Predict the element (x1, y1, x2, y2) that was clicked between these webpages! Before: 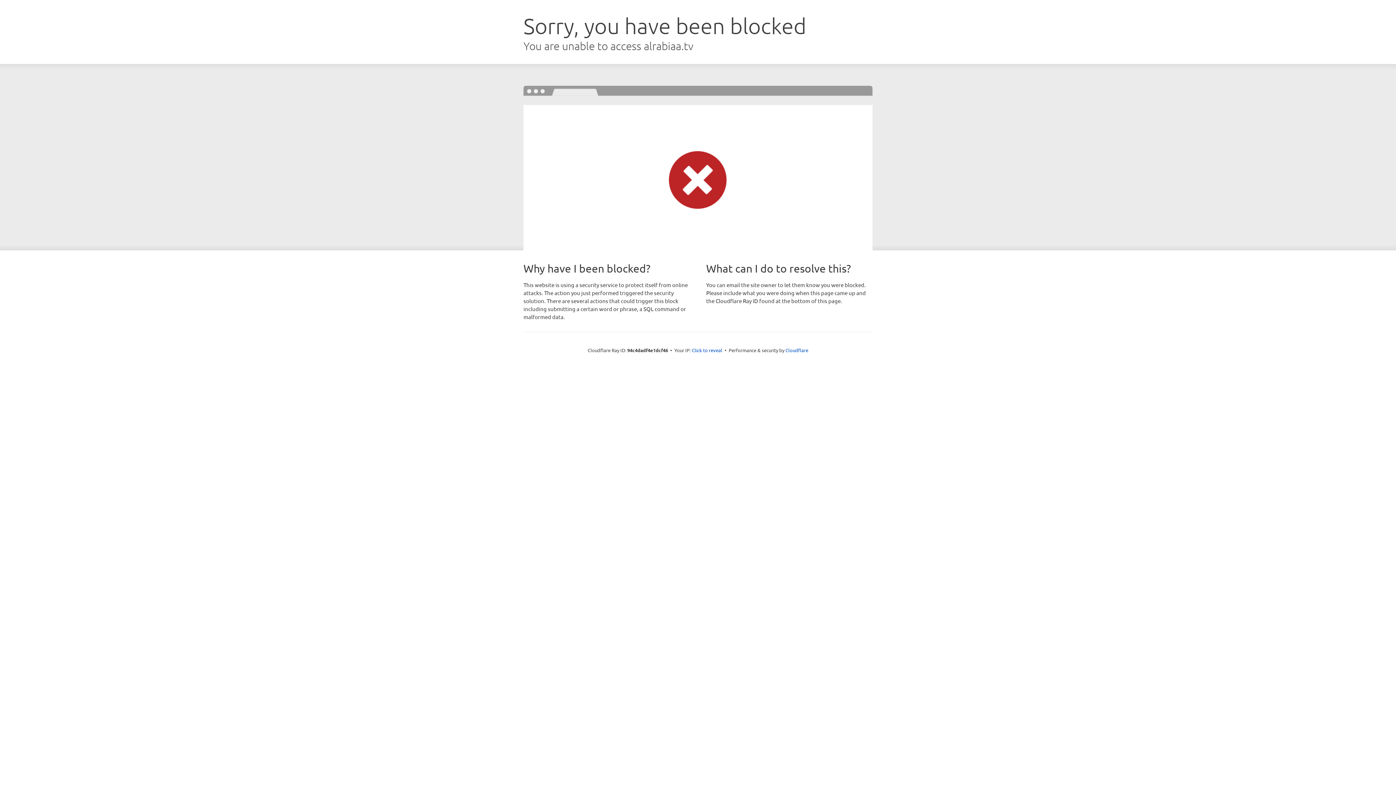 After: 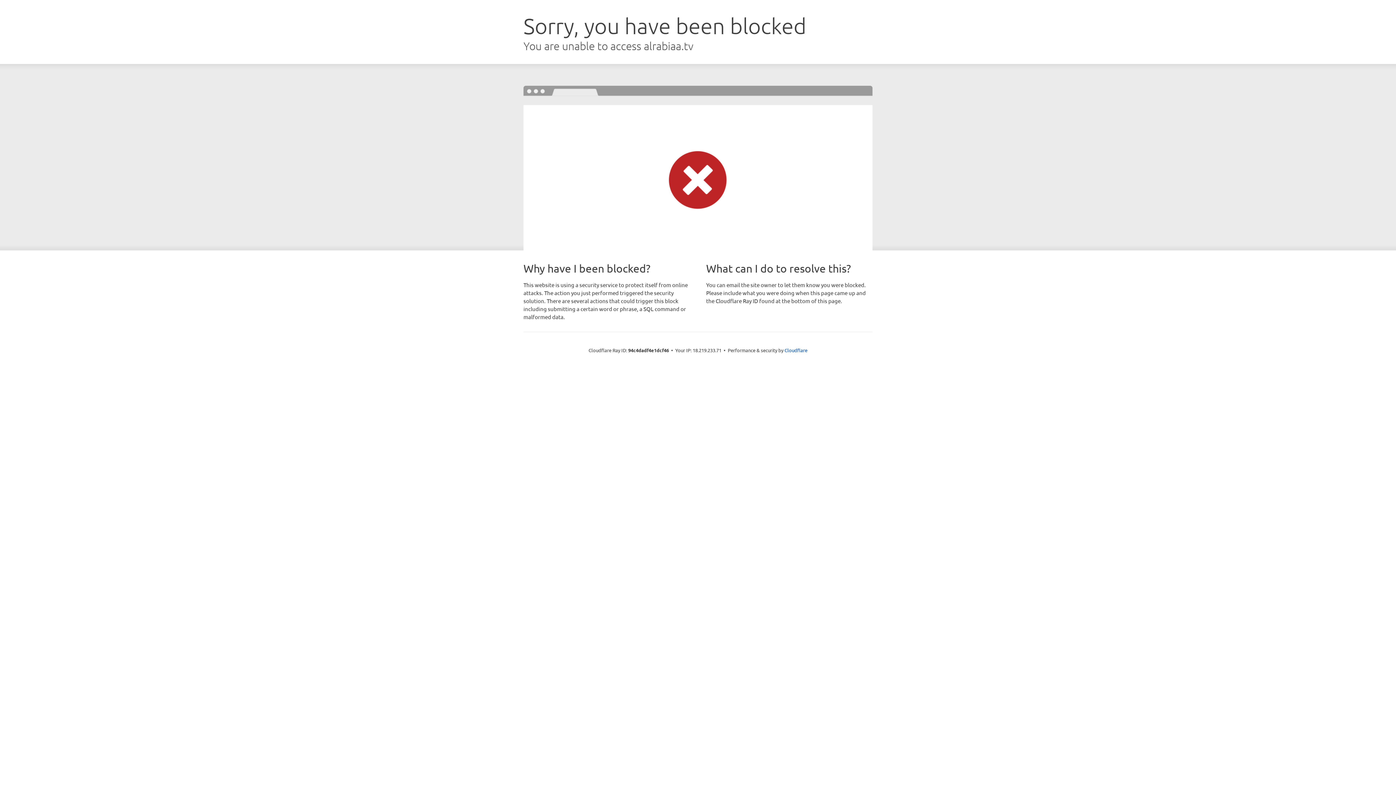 Action: label: Click to reveal bbox: (692, 346, 722, 353)